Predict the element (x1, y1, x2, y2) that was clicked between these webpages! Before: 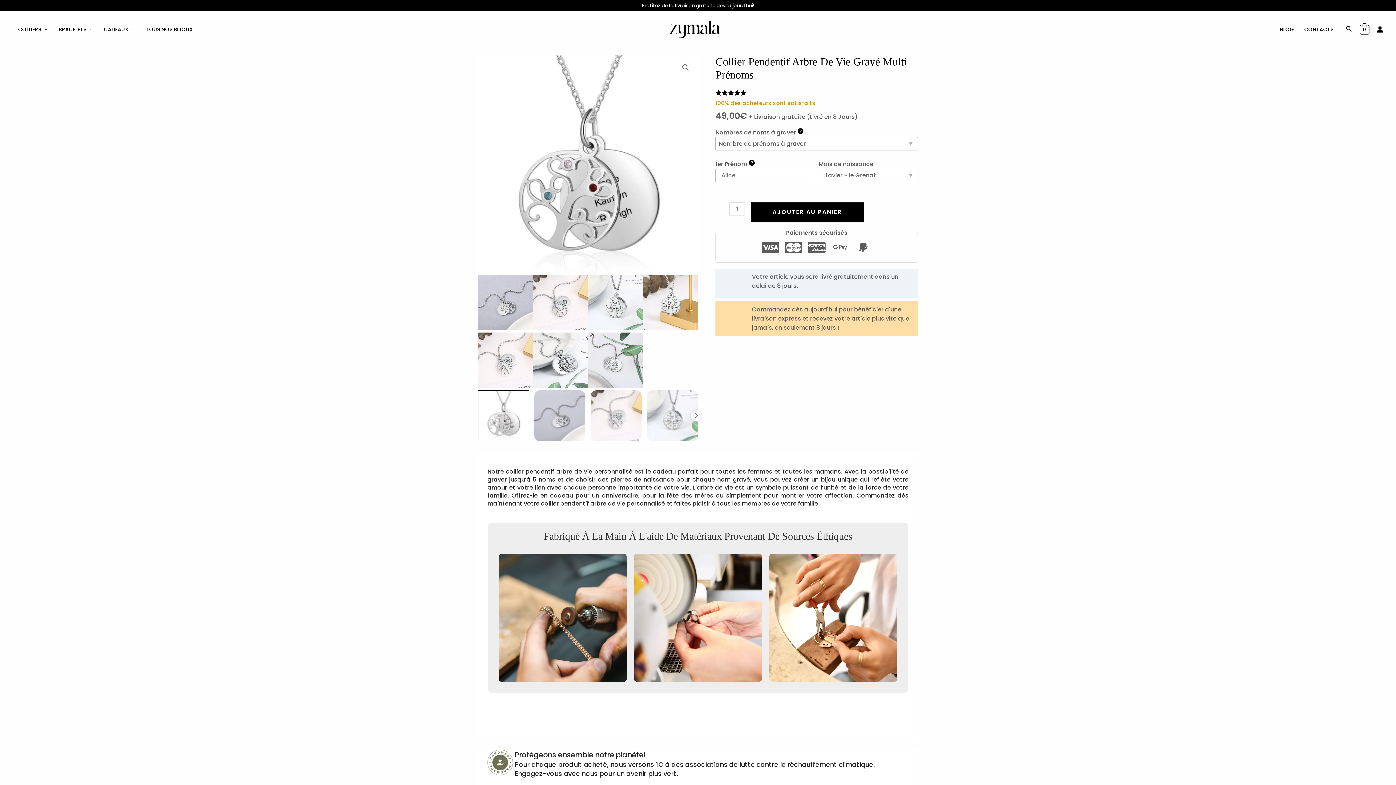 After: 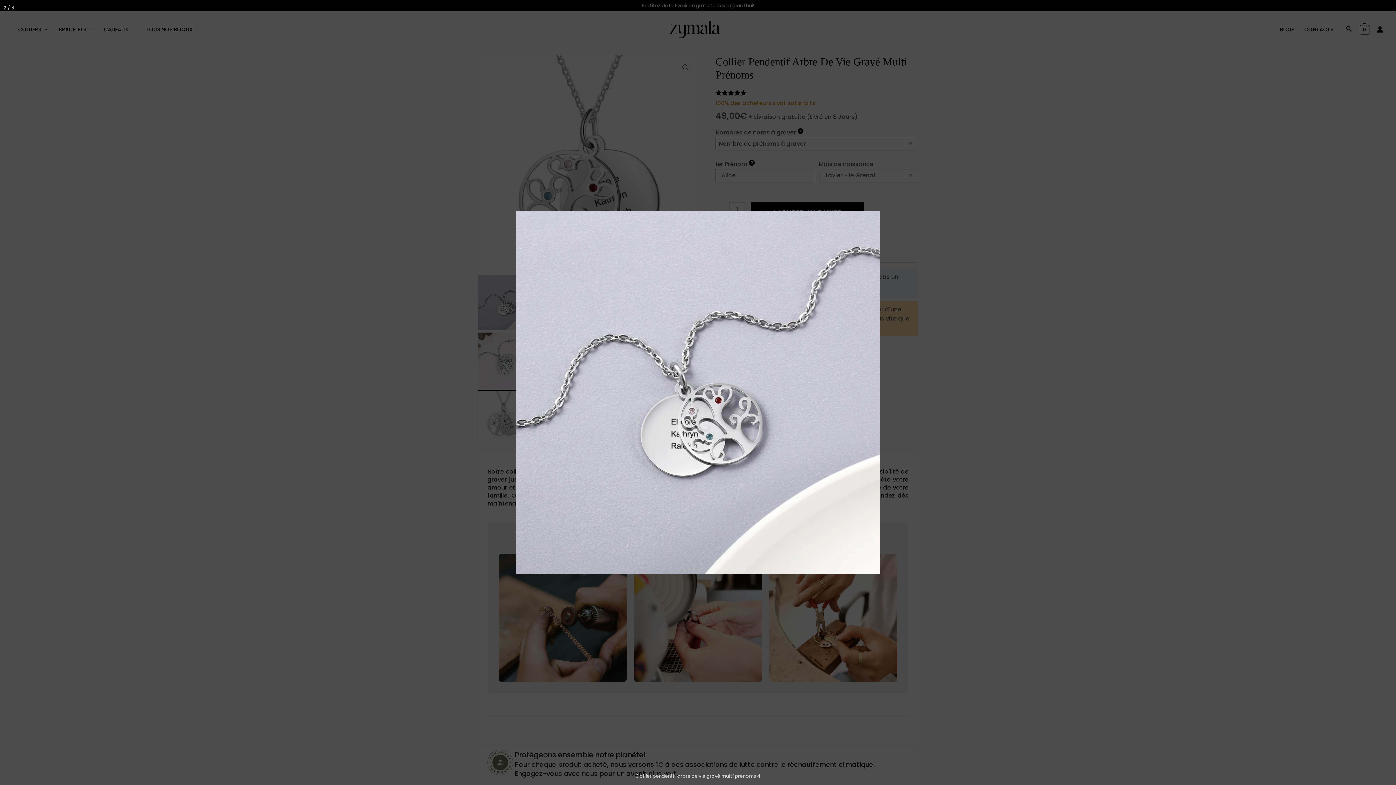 Action: bbox: (478, 275, 533, 330)